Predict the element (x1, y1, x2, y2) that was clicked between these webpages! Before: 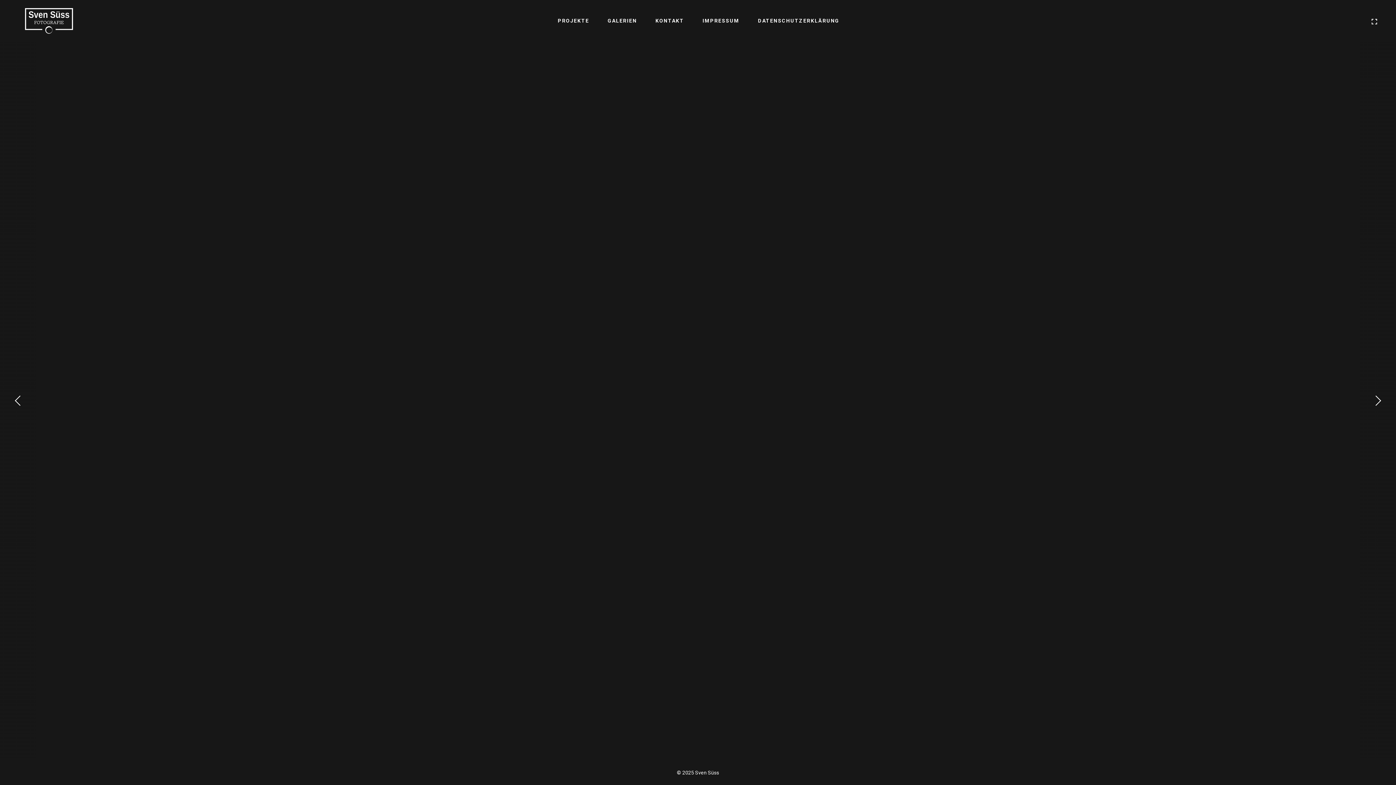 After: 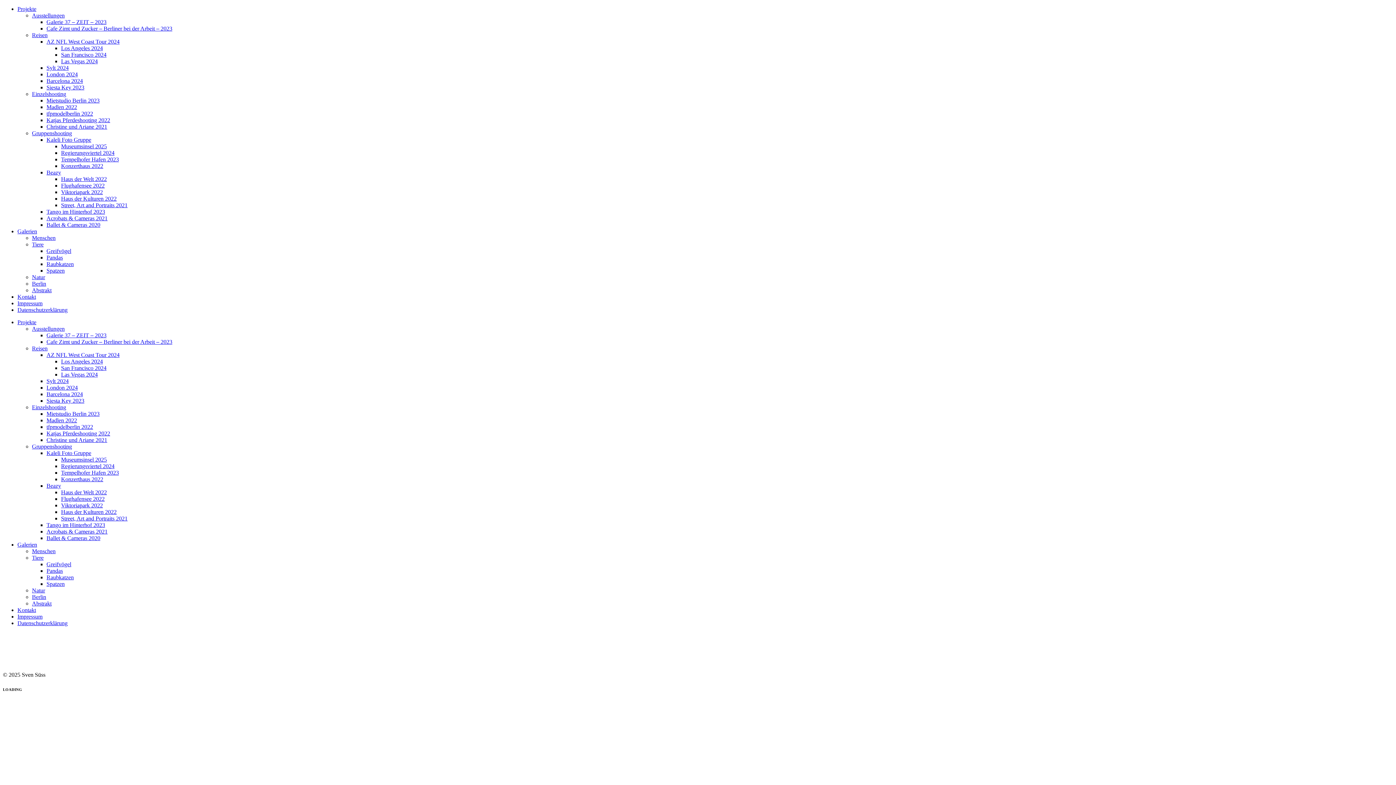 Action: bbox: (18, 7, 80, 34)